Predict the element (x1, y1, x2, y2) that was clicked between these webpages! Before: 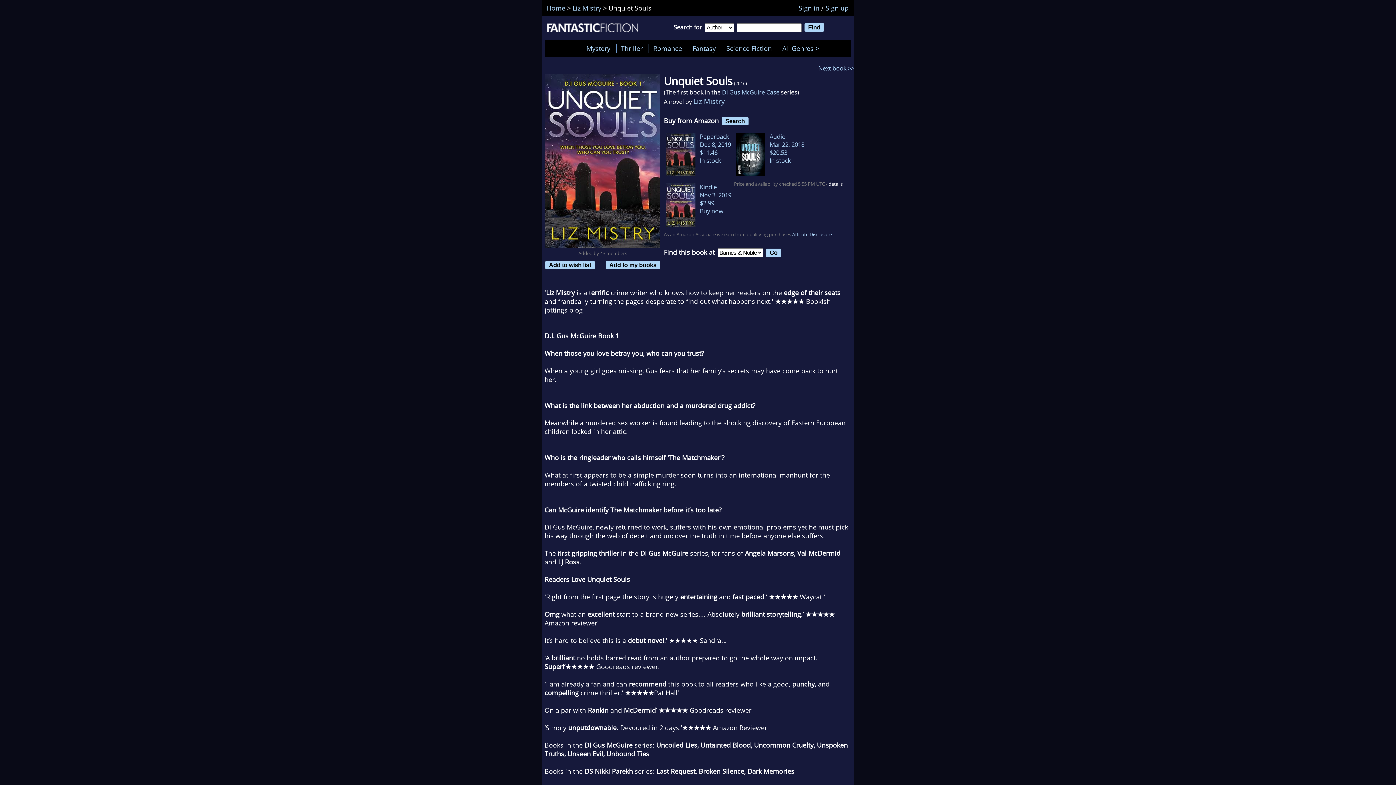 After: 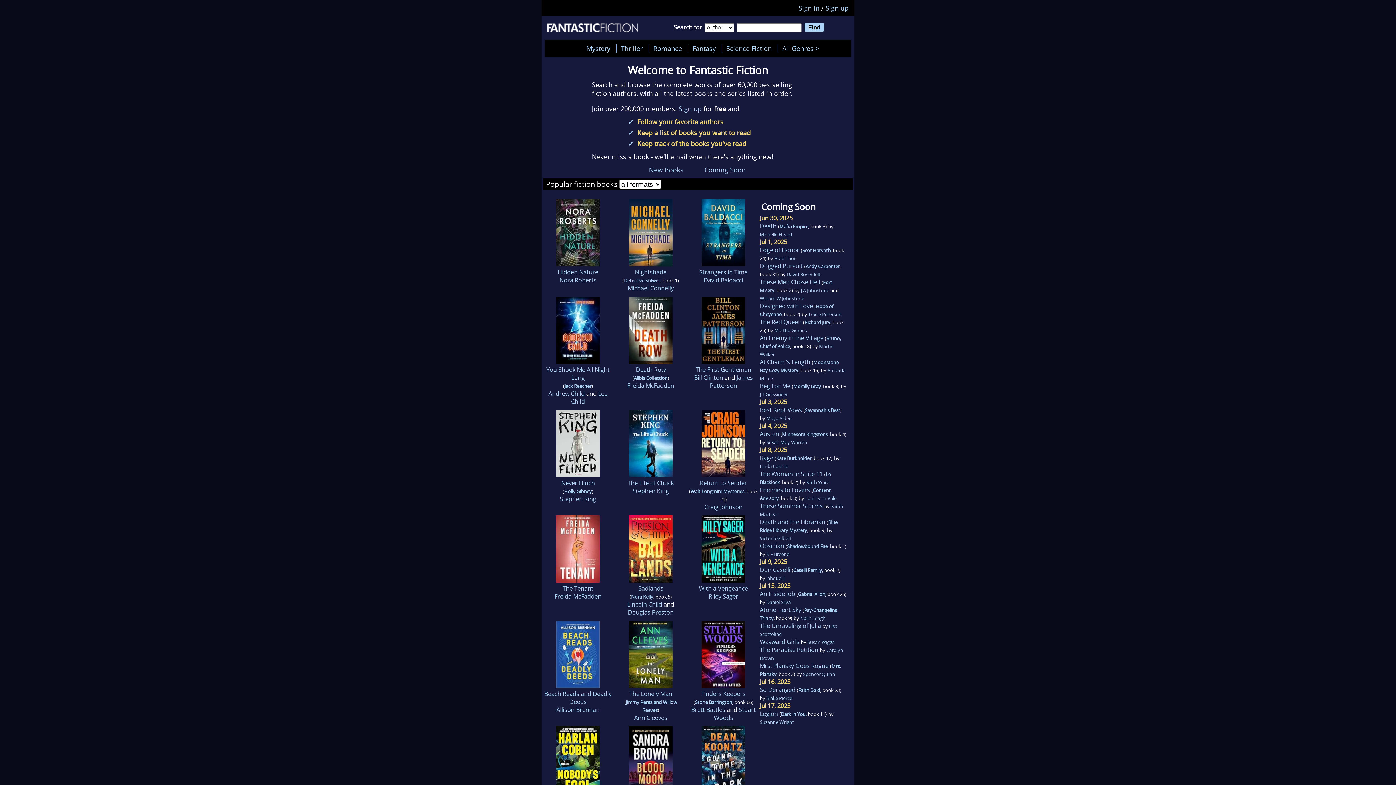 Action: bbox: (547, 26, 638, 34)